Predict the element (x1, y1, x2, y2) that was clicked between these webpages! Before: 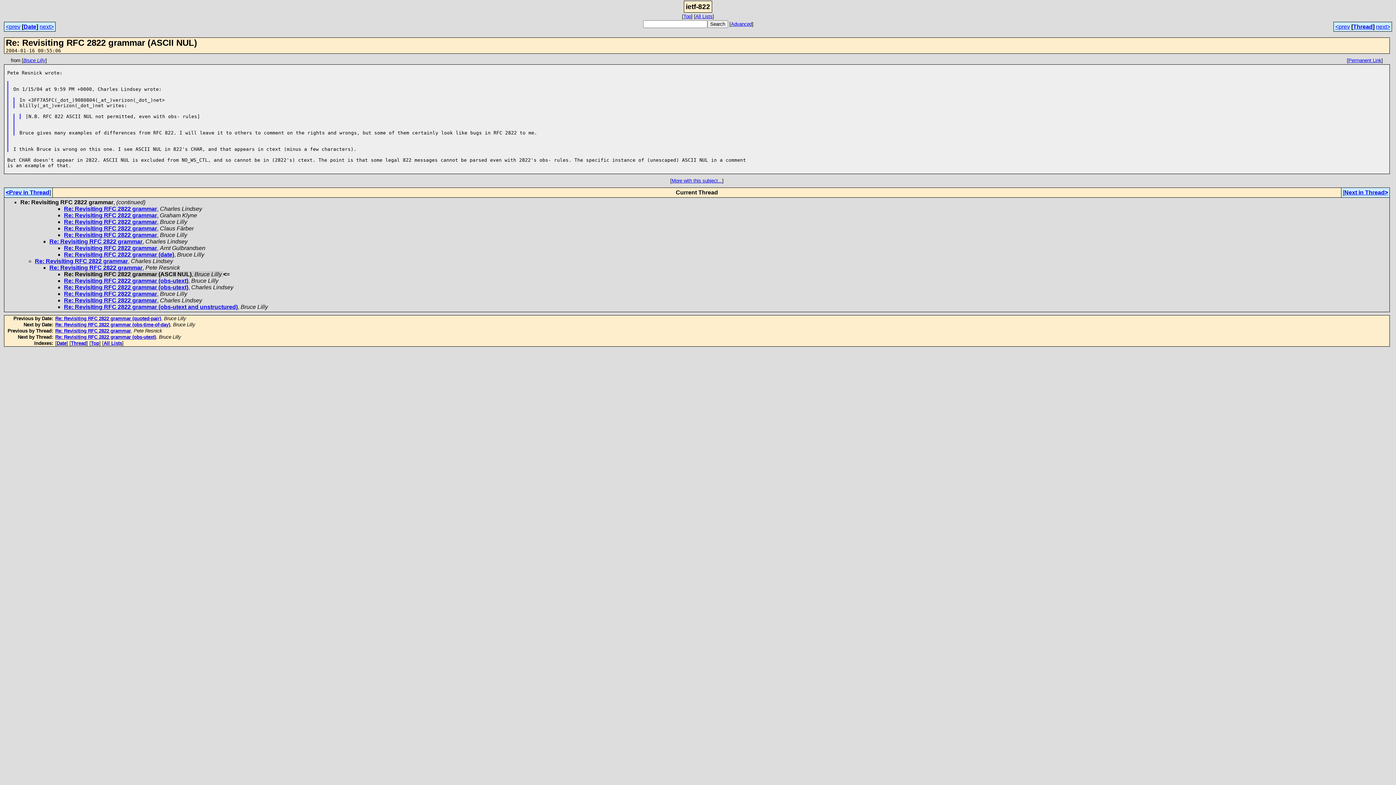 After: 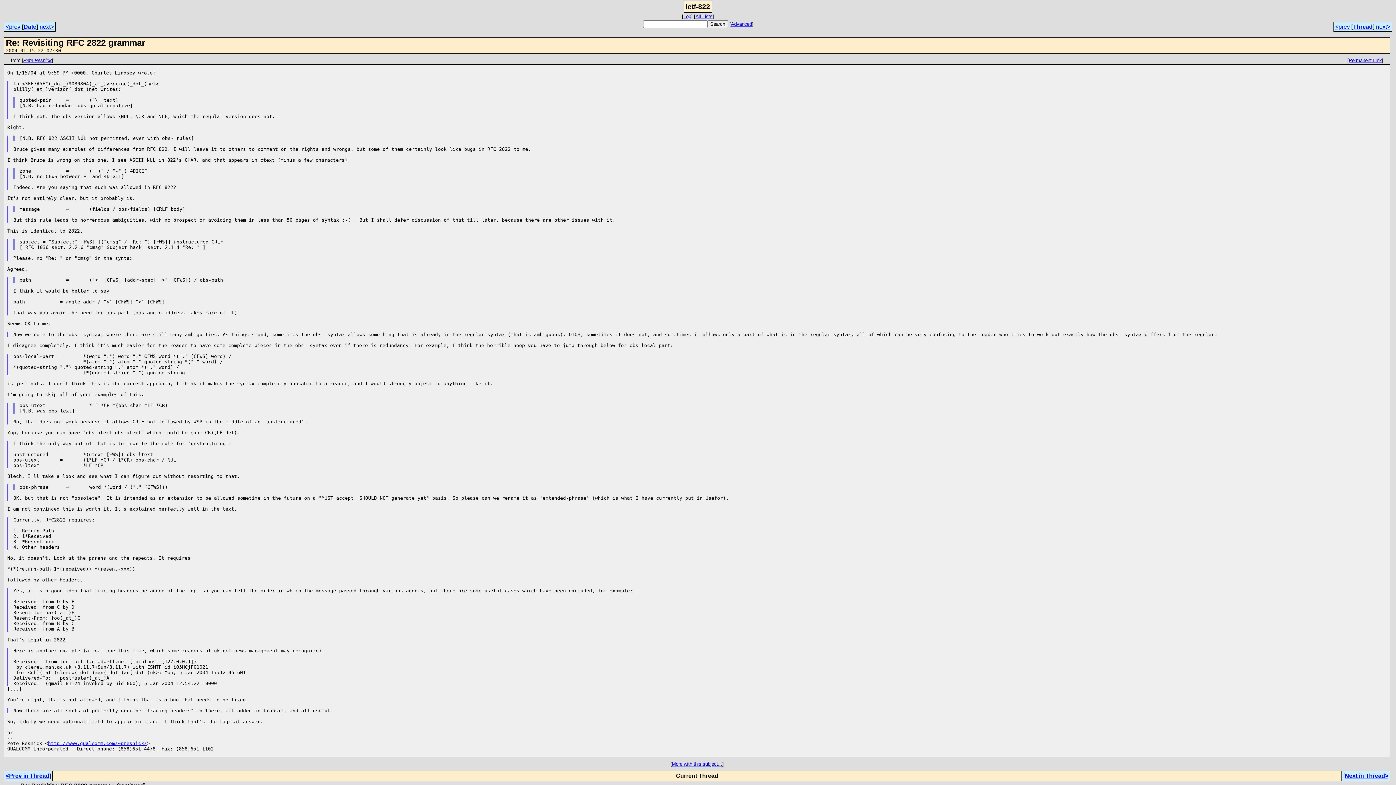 Action: label: Re: Revisiting RFC 2822 grammar bbox: (49, 264, 142, 270)